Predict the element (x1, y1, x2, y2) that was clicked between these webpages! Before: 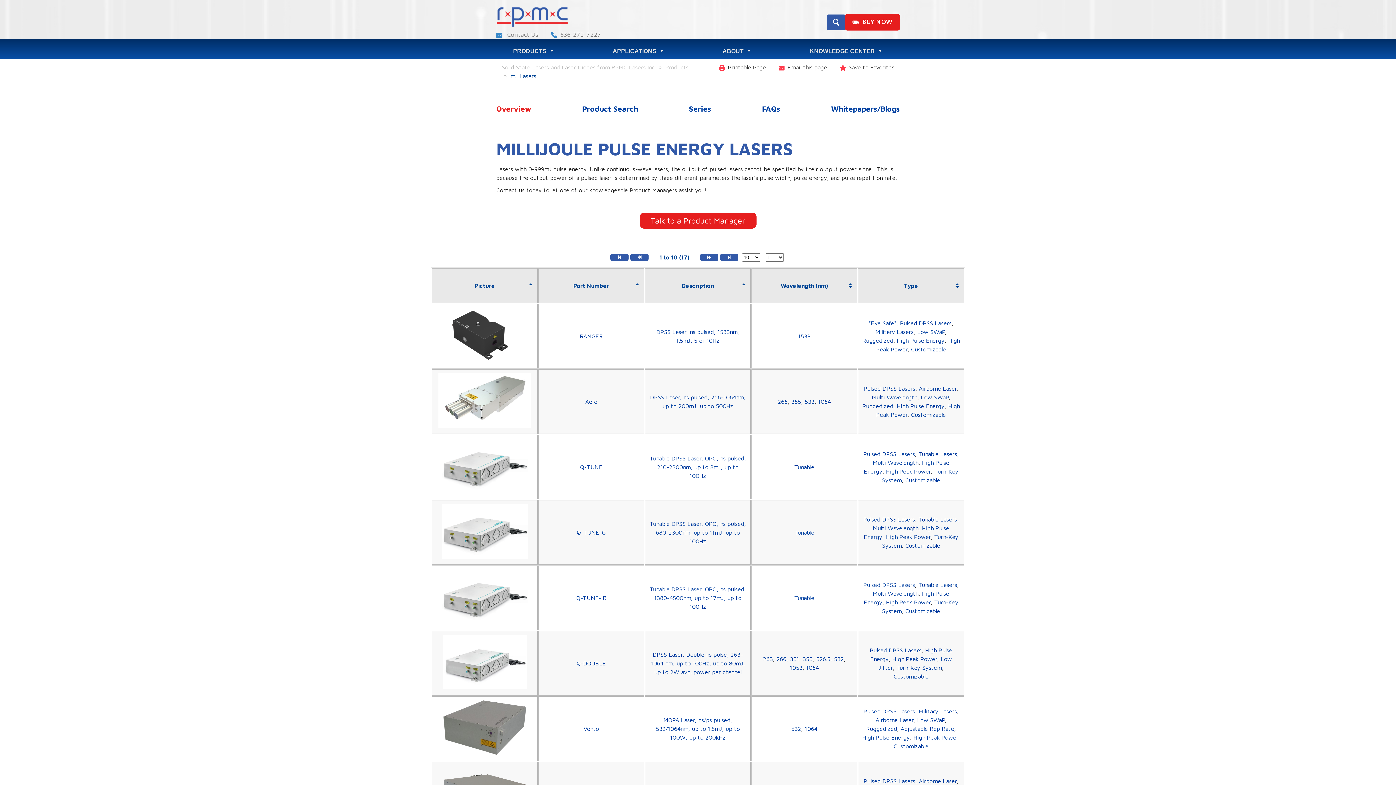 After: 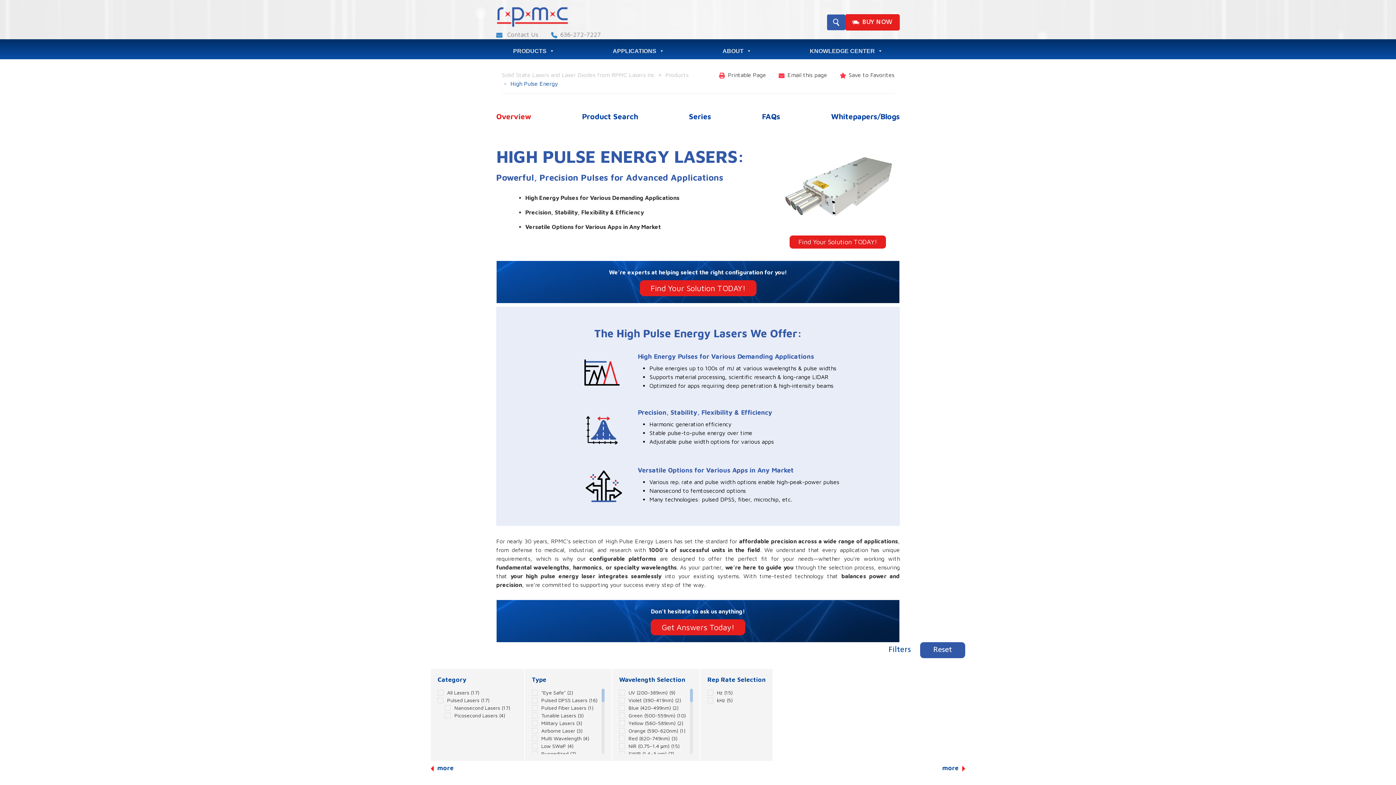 Action: bbox: (897, 337, 944, 344) label: High Pulse Energy